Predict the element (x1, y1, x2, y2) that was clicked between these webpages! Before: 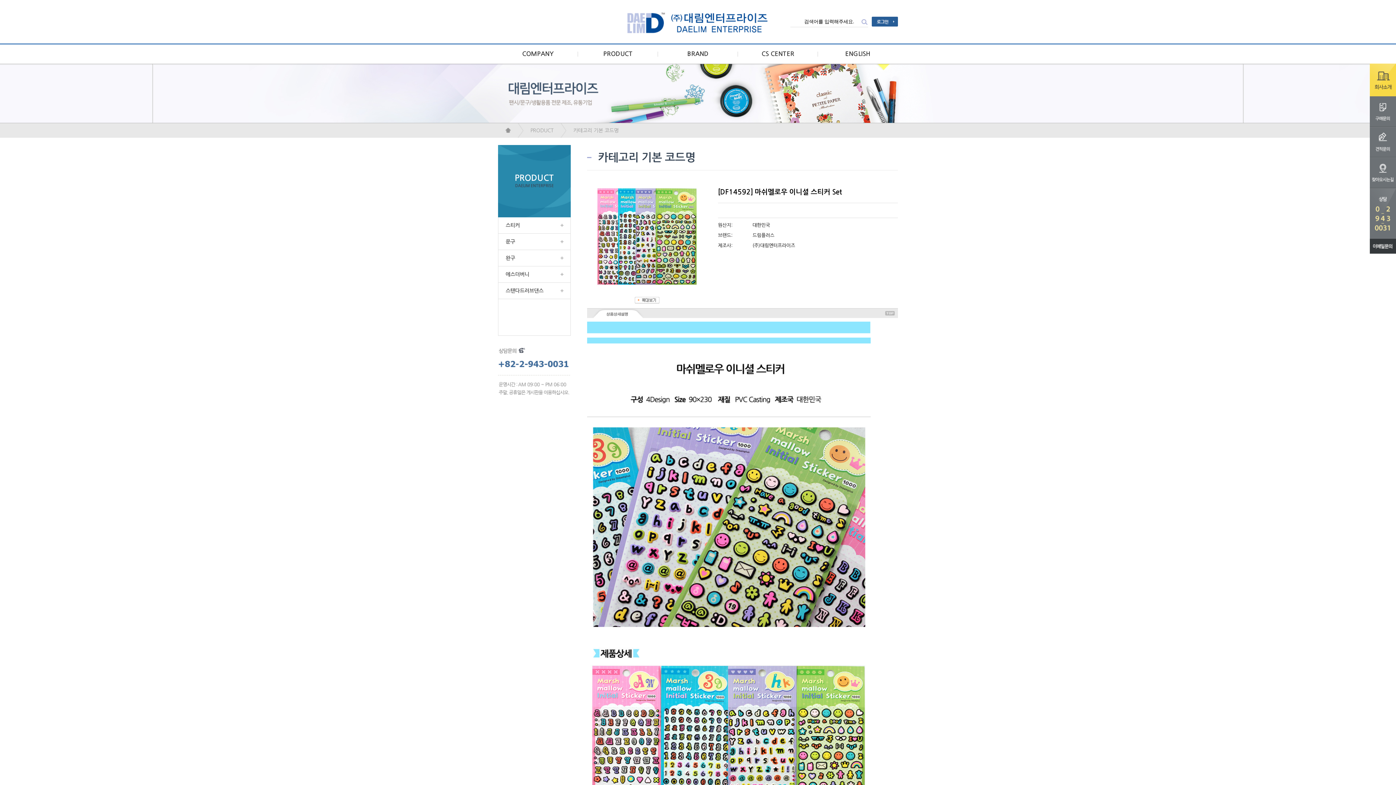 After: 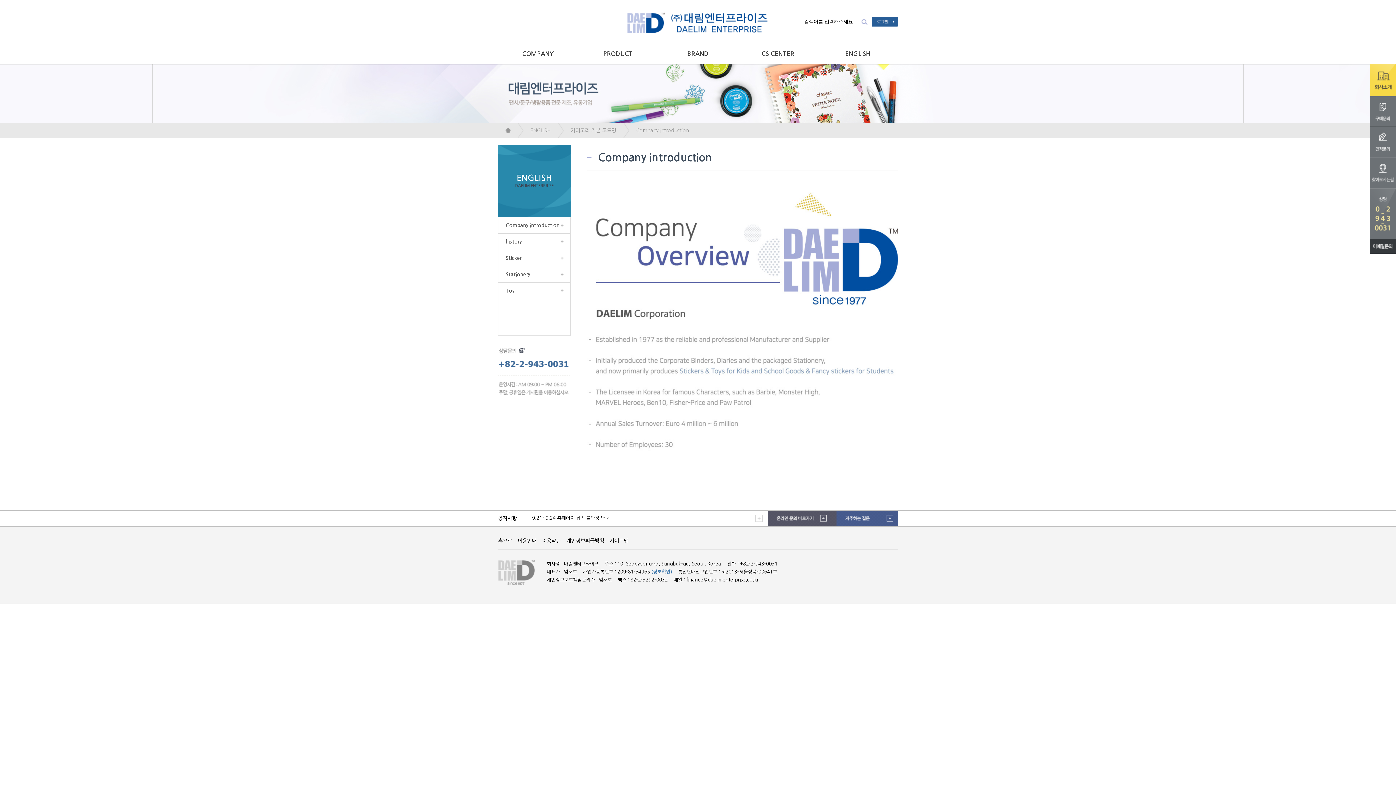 Action: label: ENGLISH bbox: (818, 44, 898, 63)